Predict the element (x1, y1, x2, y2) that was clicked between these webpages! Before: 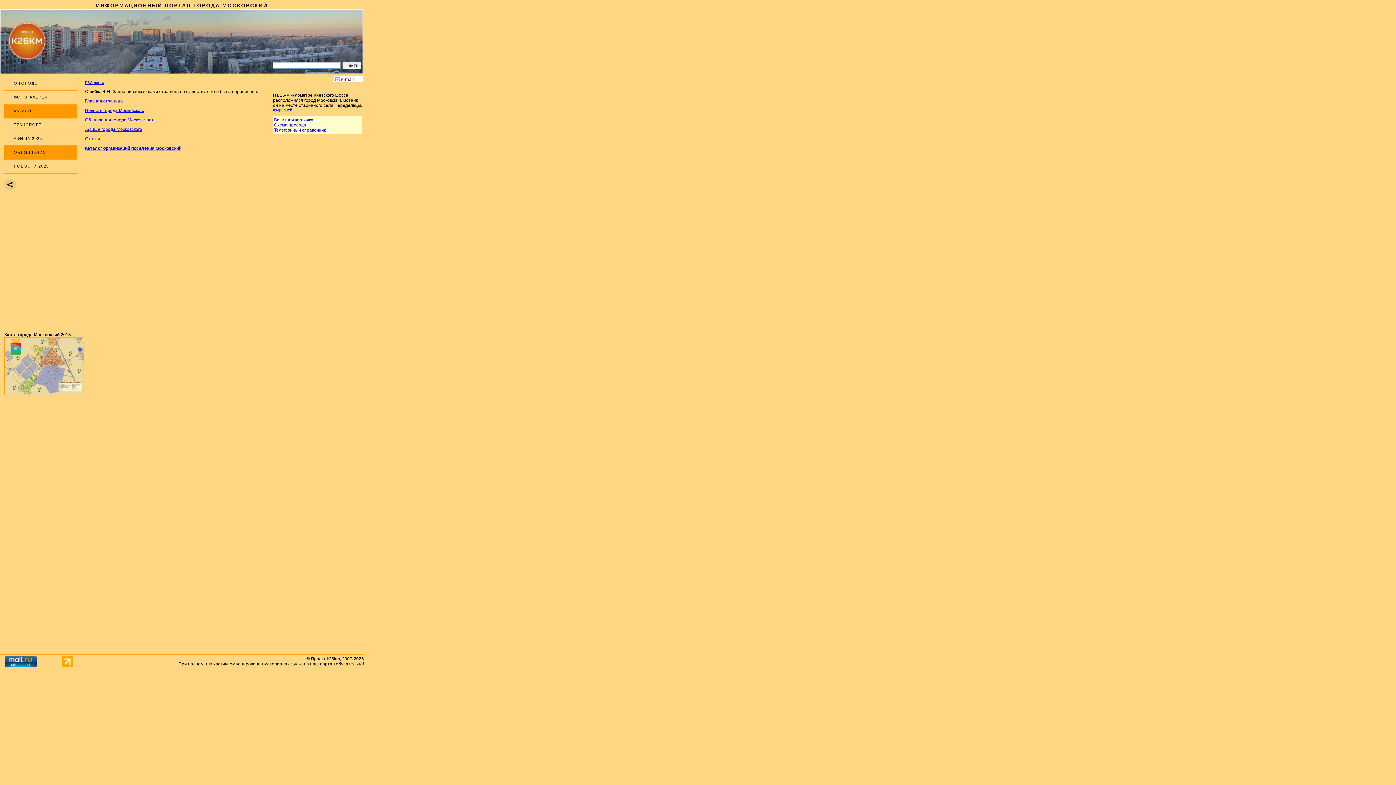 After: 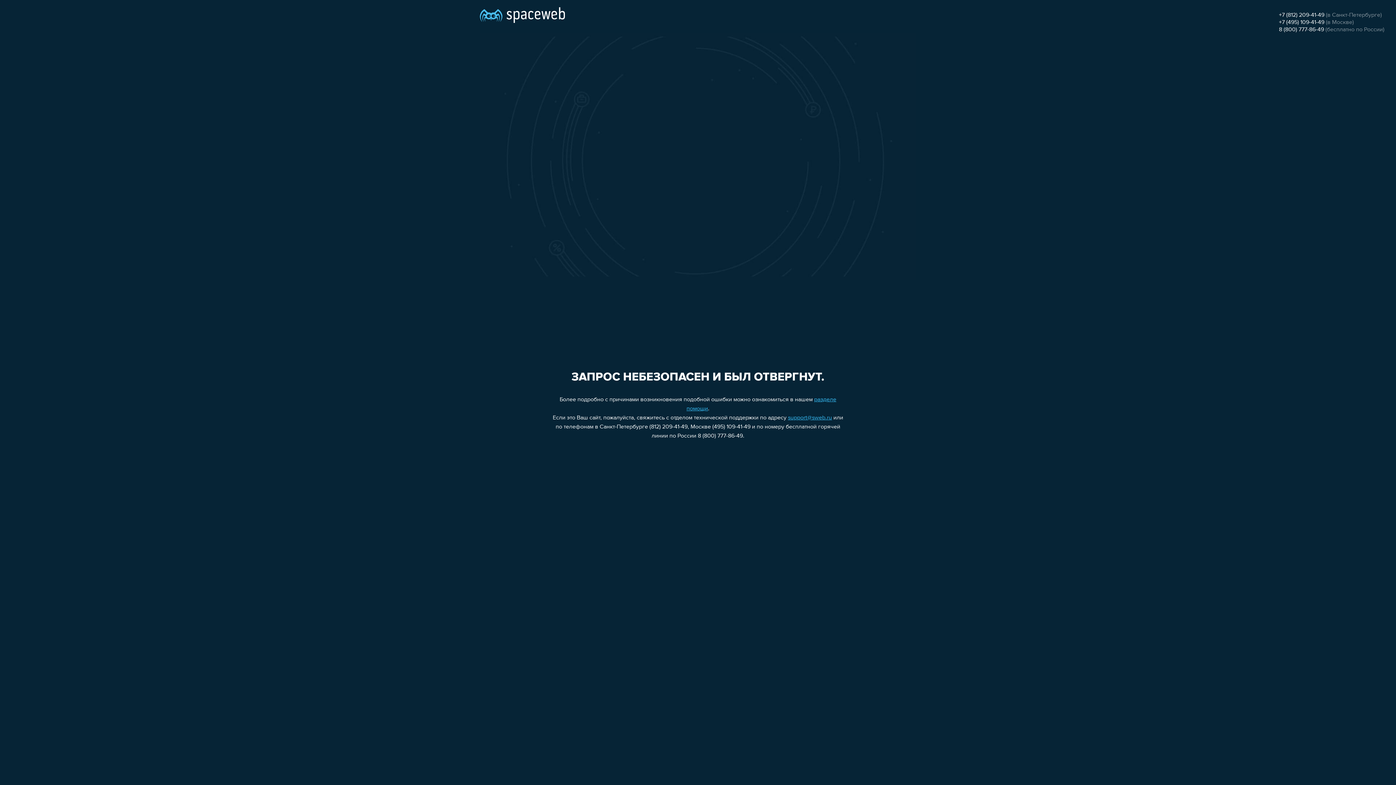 Action: bbox: (85, 117, 153, 122) label: Объявления города Московского